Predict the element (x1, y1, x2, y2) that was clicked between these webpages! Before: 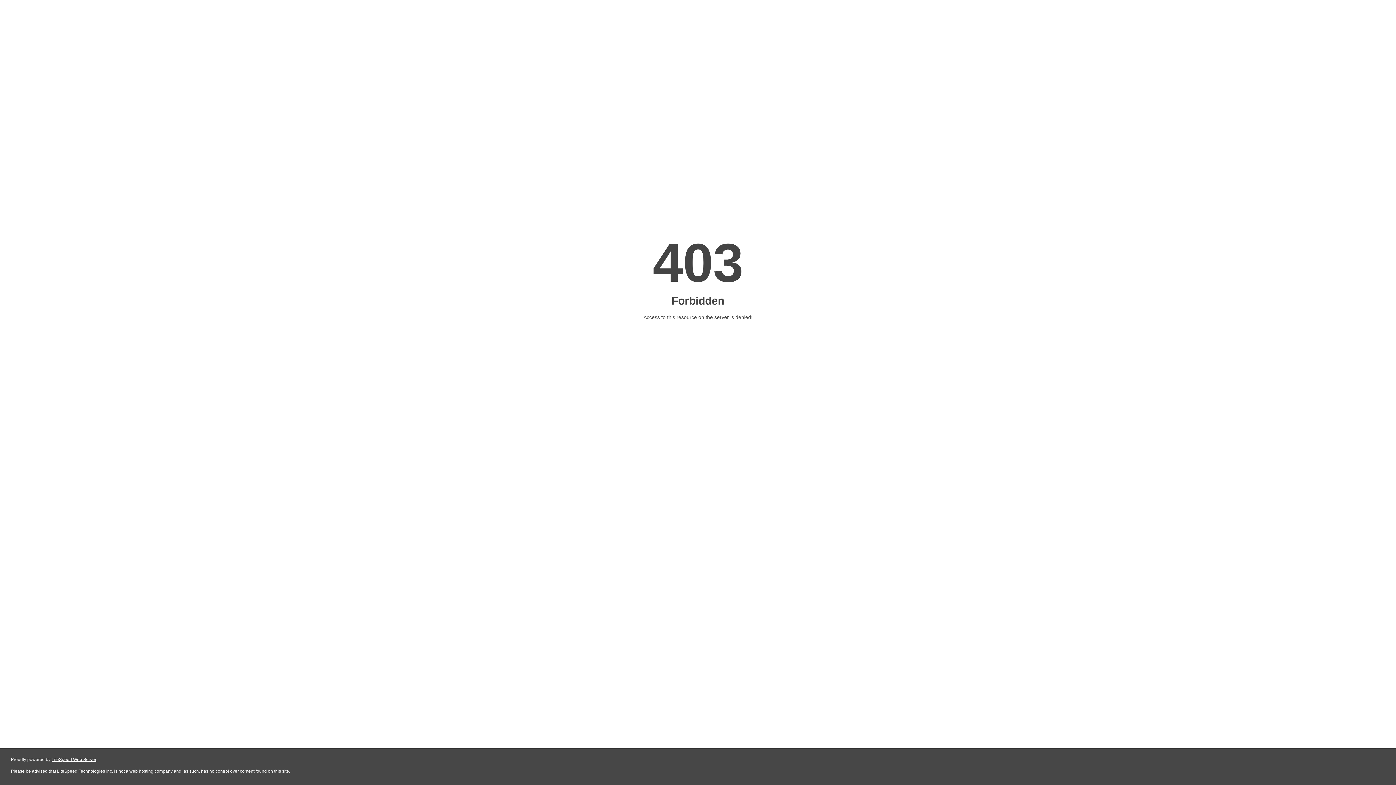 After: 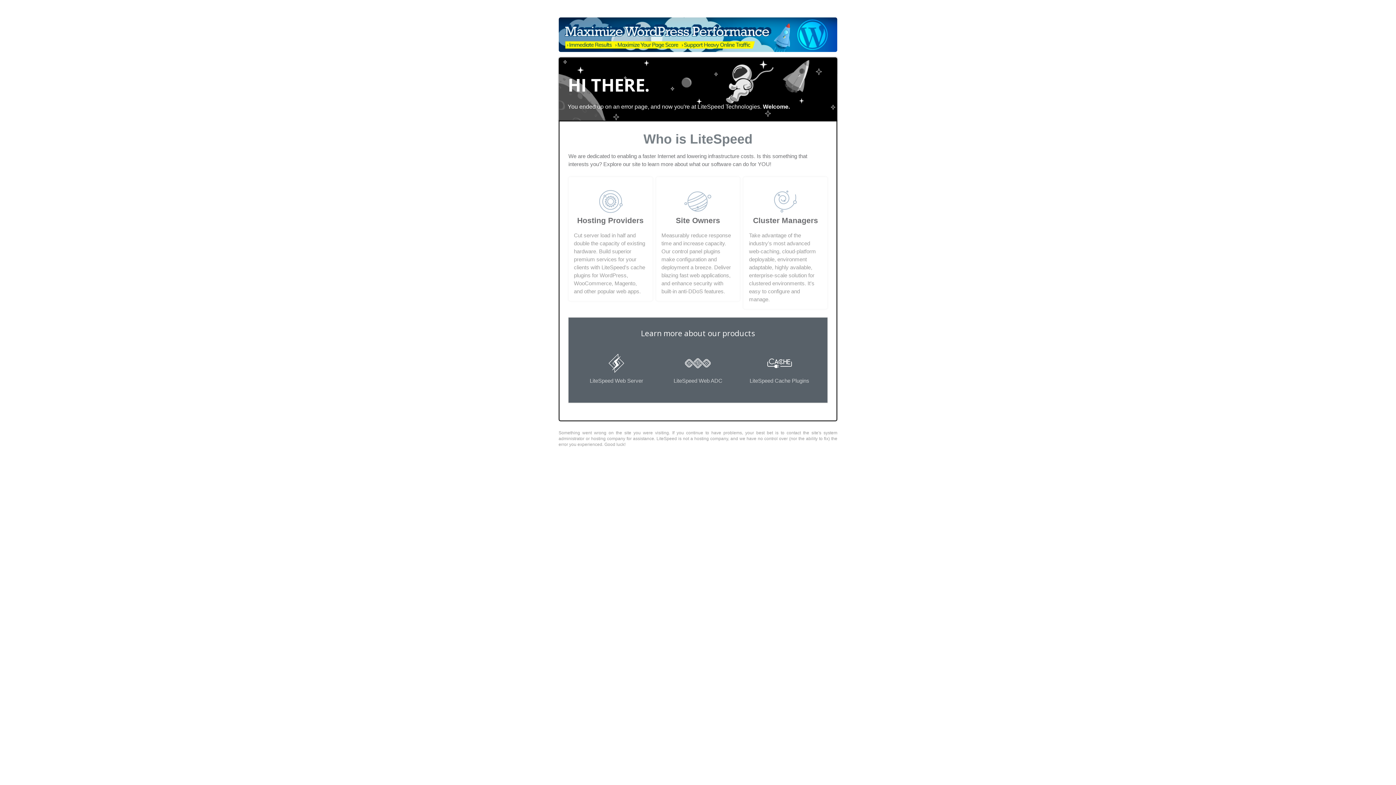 Action: bbox: (51, 757, 96, 762) label: LiteSpeed Web Server